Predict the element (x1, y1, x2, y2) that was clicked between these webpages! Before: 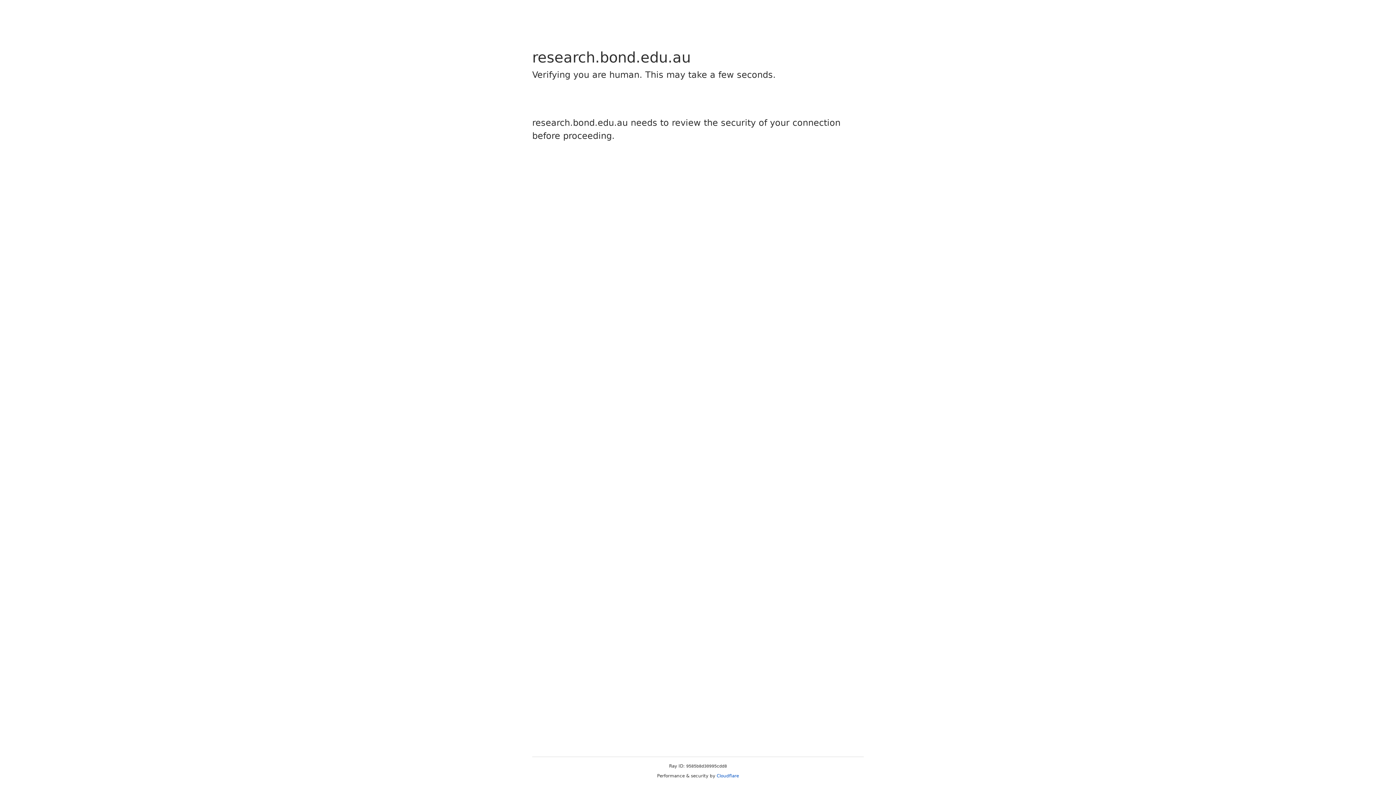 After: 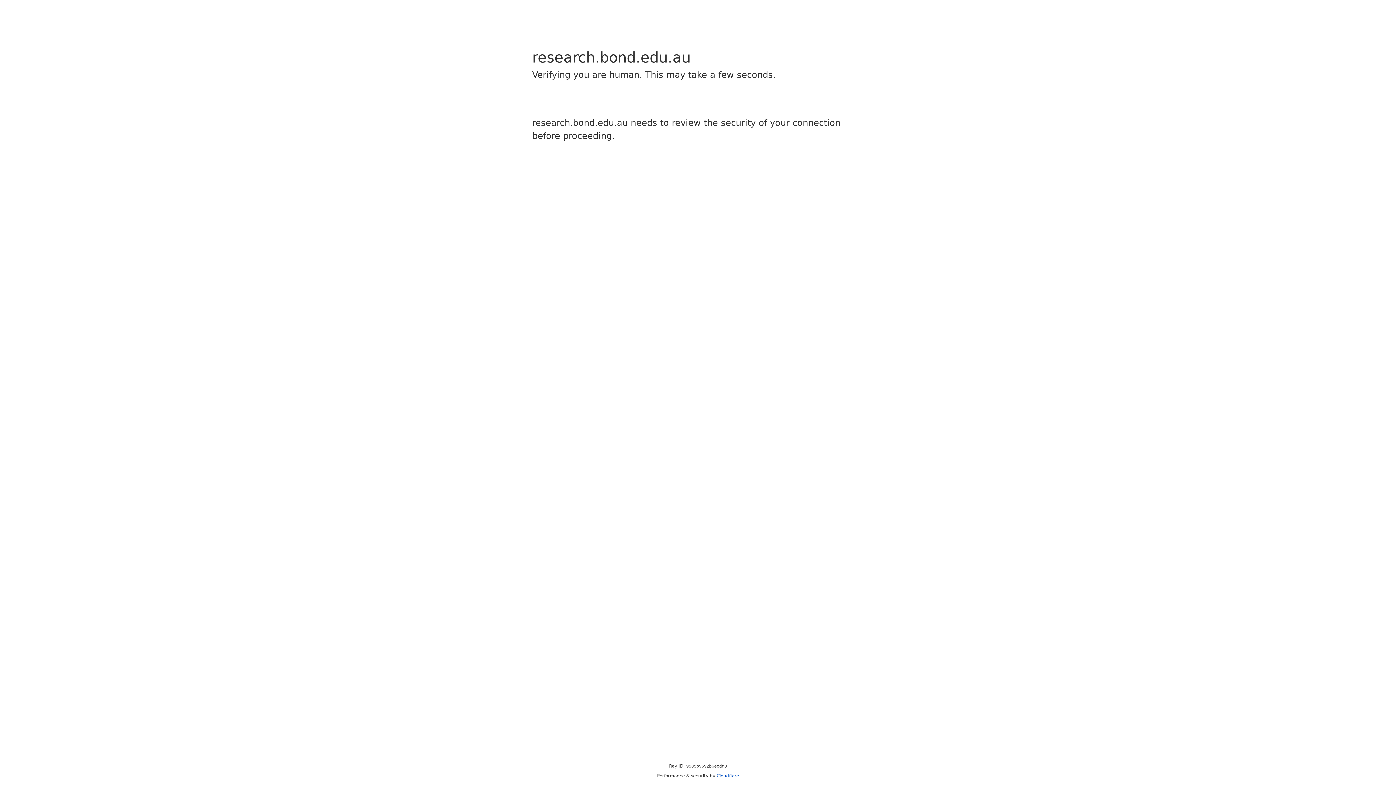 Action: bbox: (716, 773, 739, 778) label: Cloudflare